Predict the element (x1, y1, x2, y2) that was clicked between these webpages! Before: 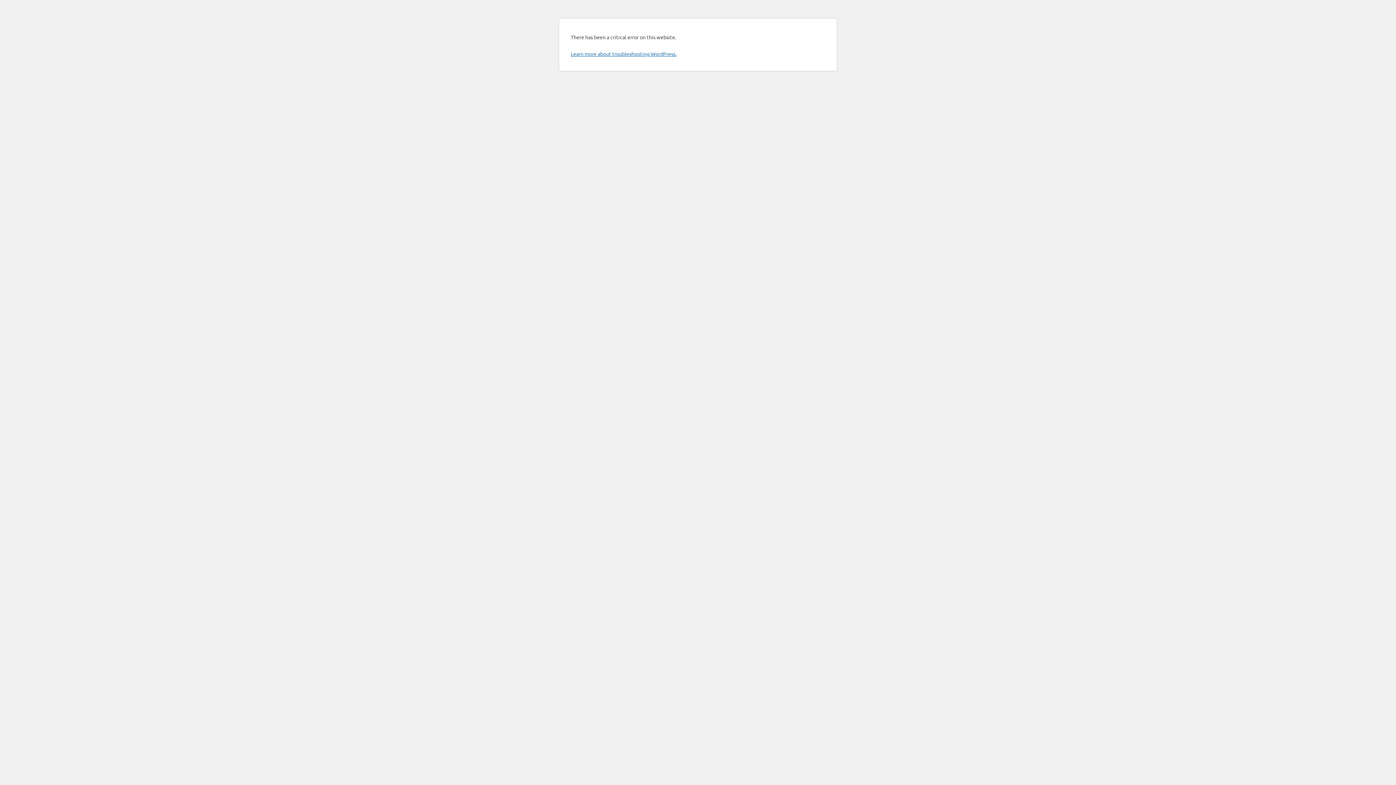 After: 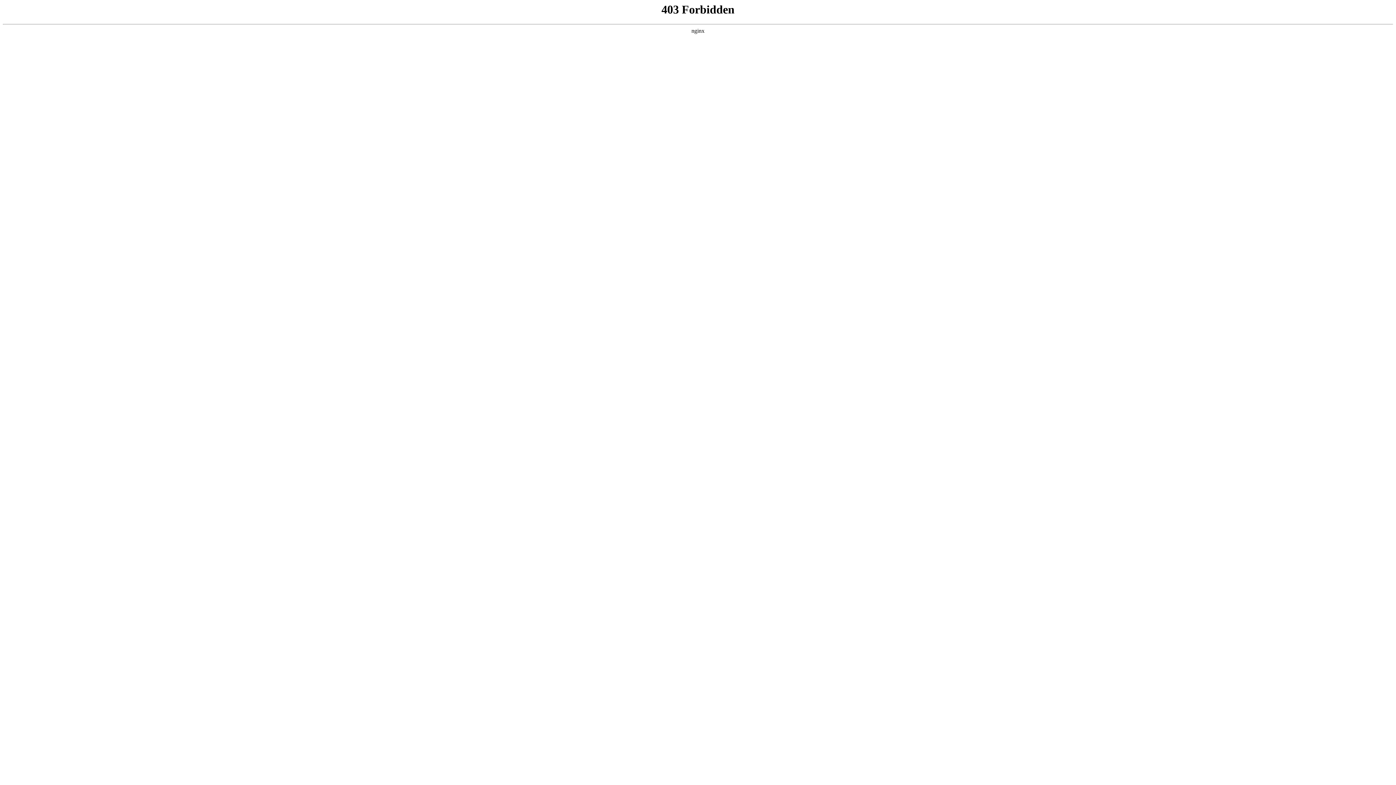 Action: label: Learn more about troubleshooting WordPress. bbox: (570, 50, 676, 57)